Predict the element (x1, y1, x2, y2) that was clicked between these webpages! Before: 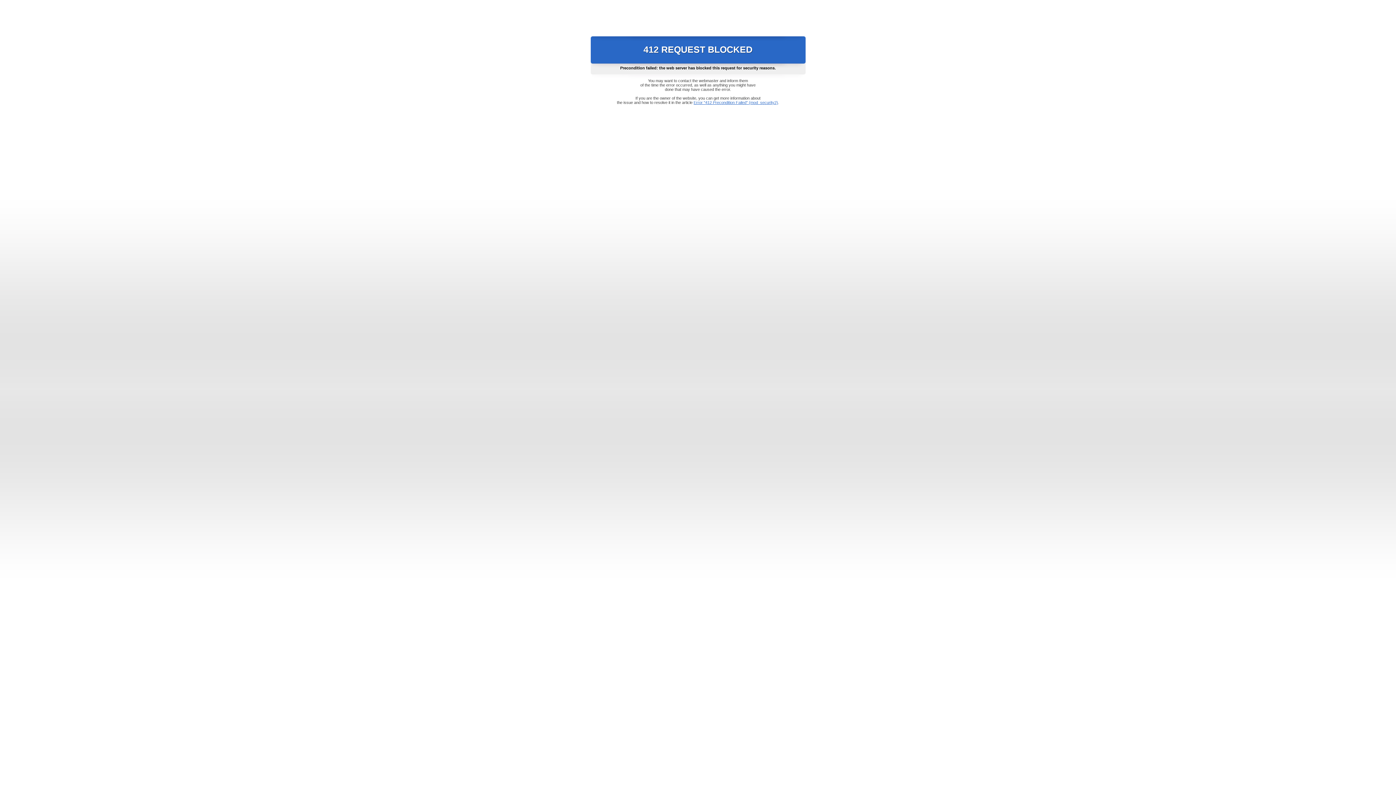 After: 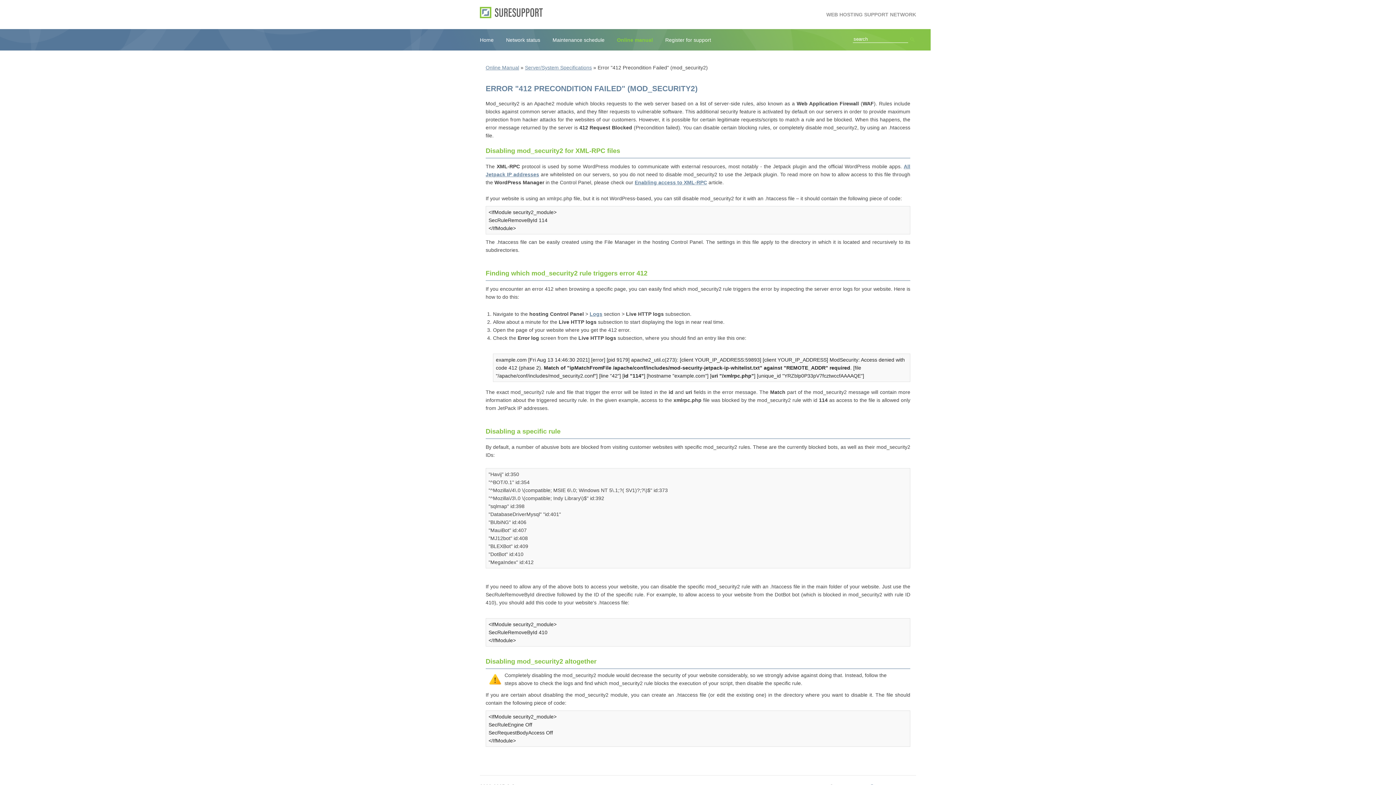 Action: bbox: (693, 100, 778, 104) label: Error "412 Precondition Failed" (mod_security2)